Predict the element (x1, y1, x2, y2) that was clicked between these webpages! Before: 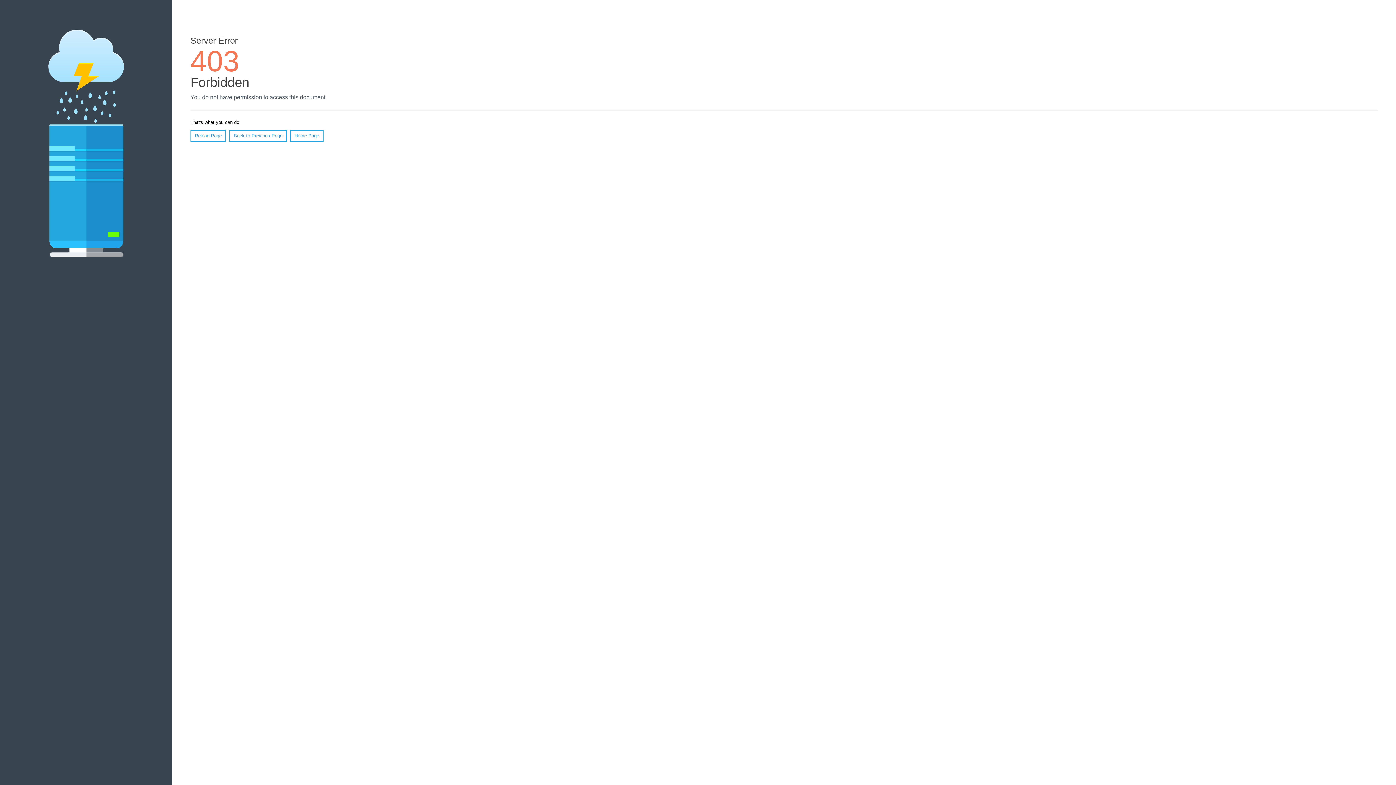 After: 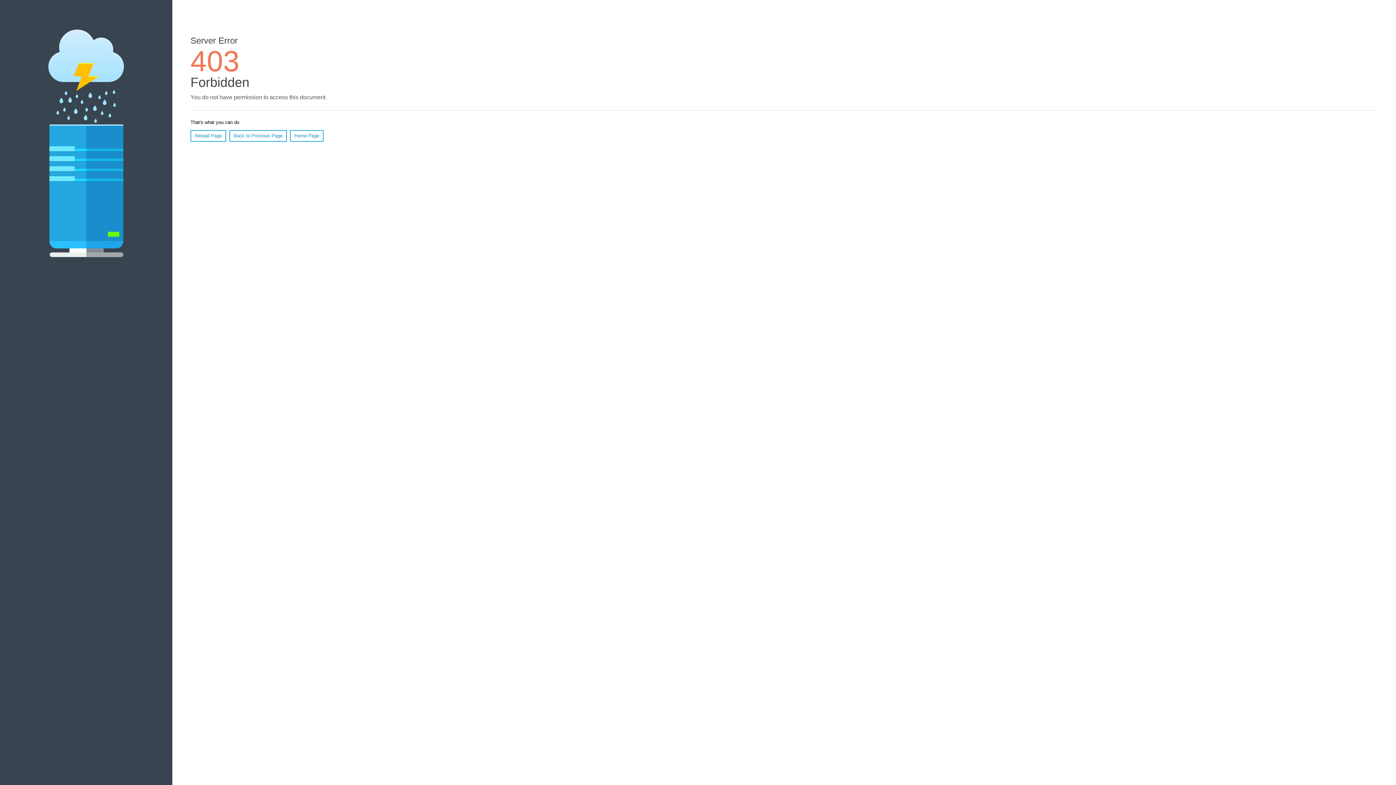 Action: bbox: (190, 130, 226, 141) label: Reload Page